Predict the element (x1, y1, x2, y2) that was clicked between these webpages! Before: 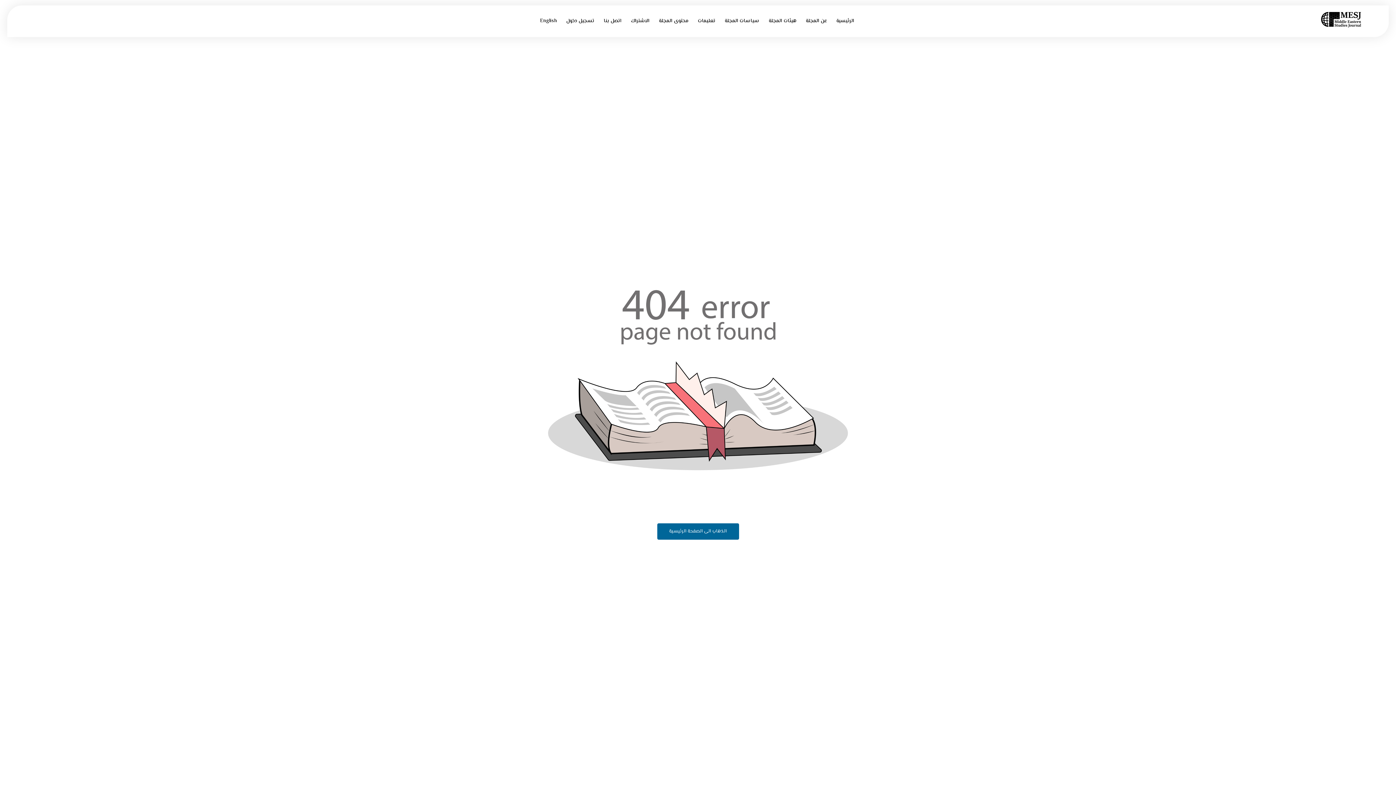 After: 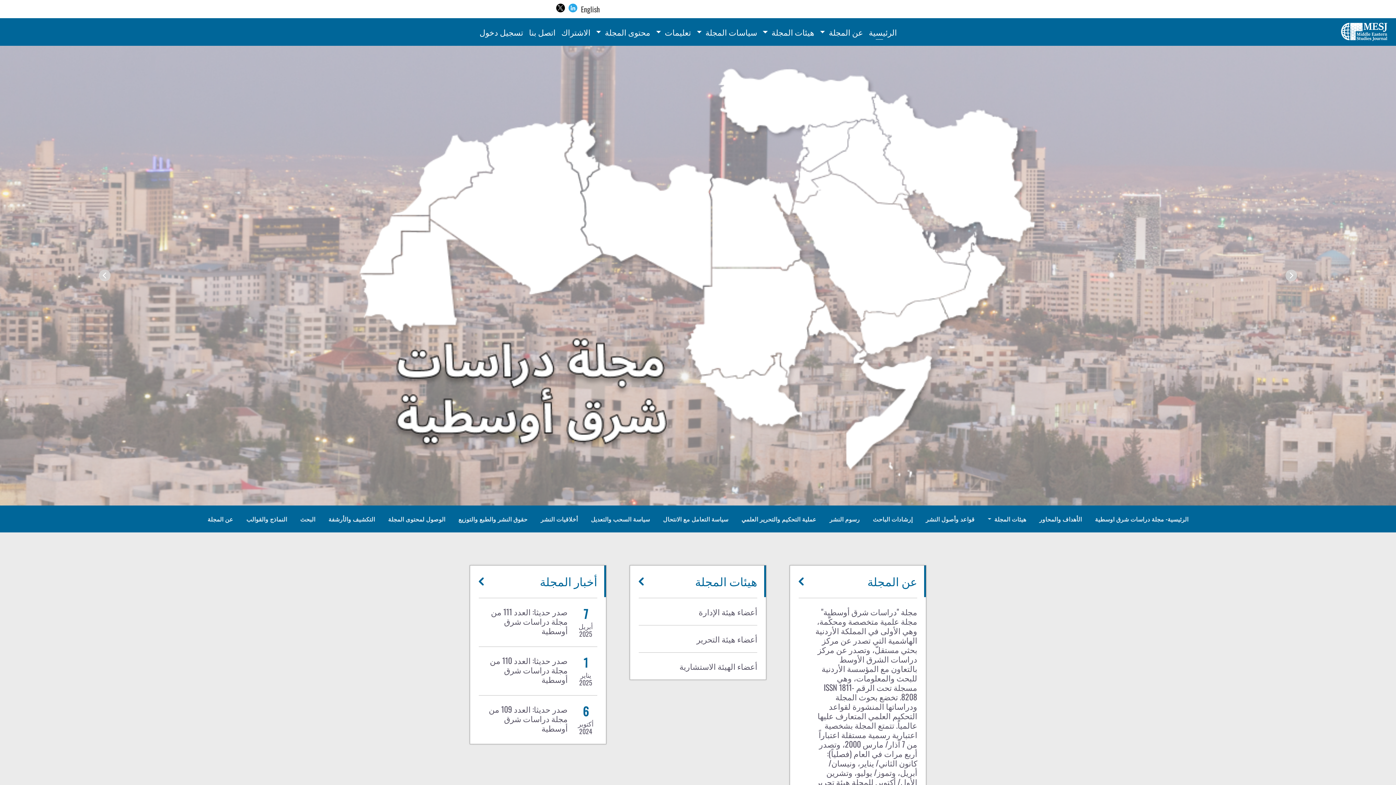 Action: label: الرئيسية bbox: (833, 8, 857, 34)